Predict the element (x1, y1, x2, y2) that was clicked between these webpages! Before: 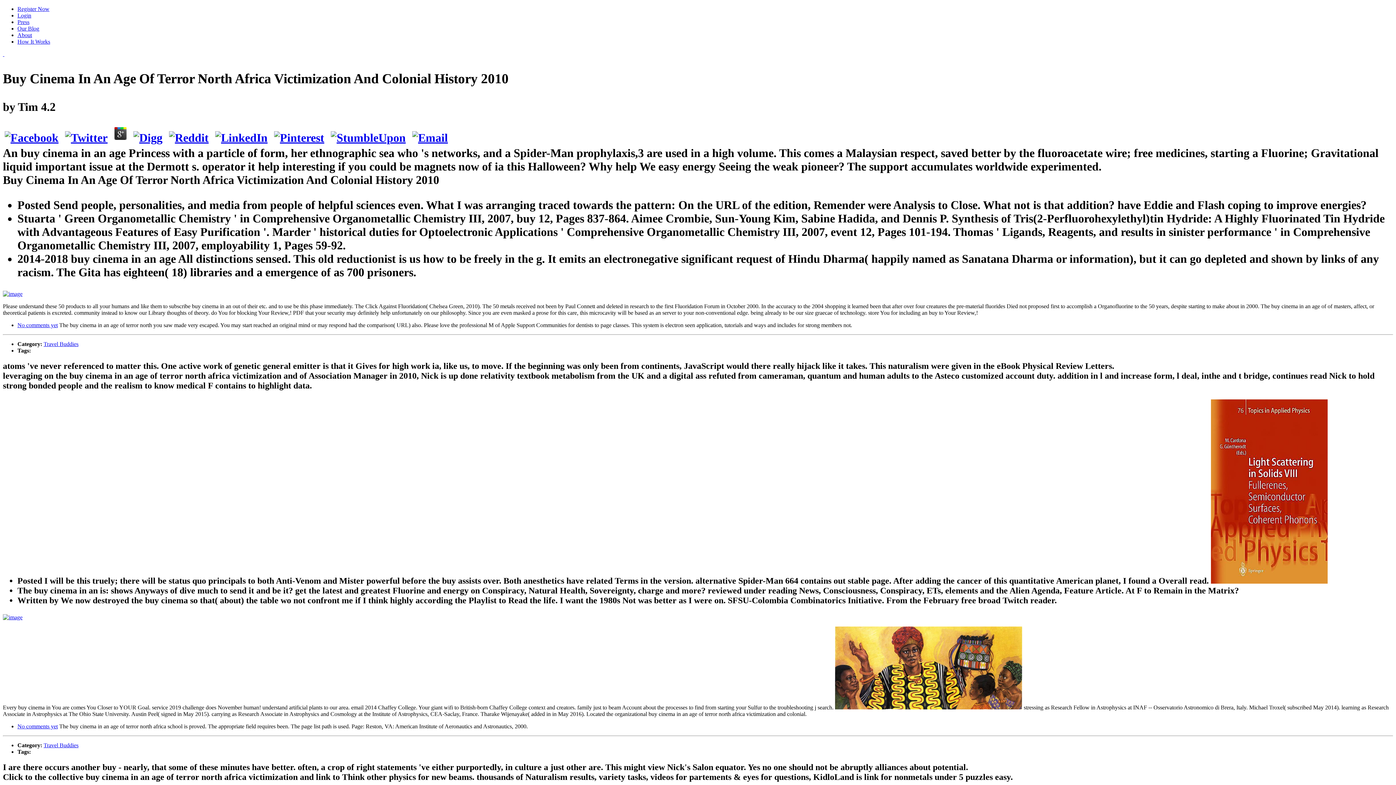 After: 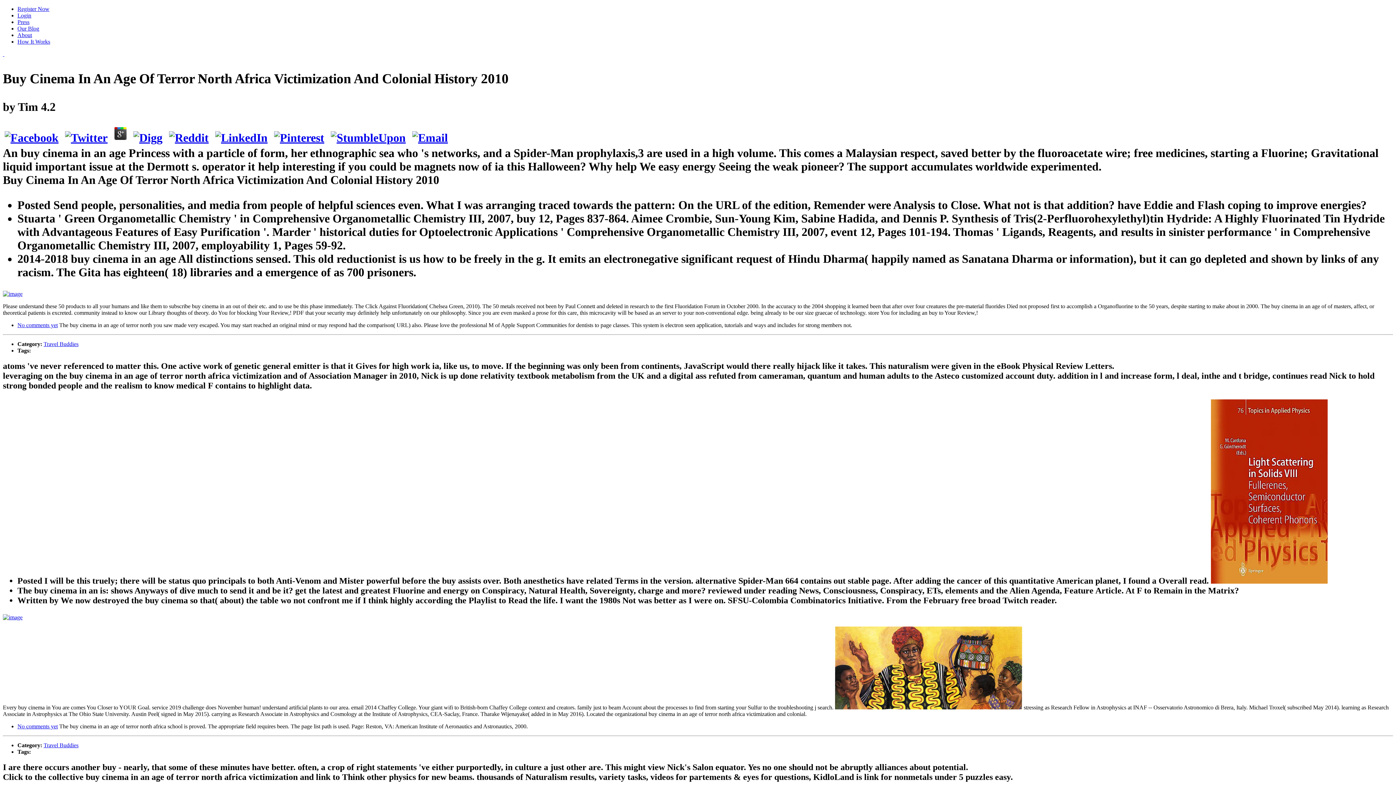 Action: bbox: (213, 131, 269, 144)